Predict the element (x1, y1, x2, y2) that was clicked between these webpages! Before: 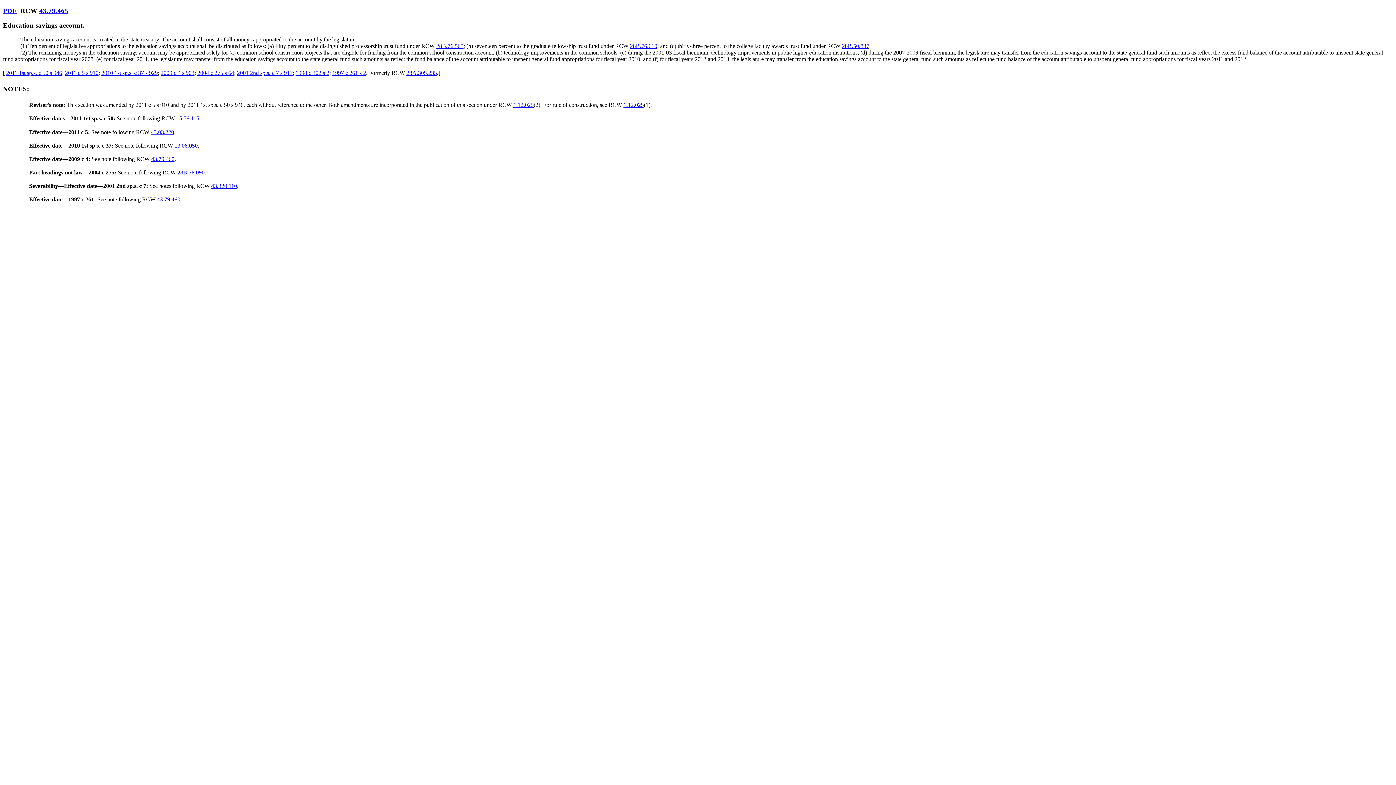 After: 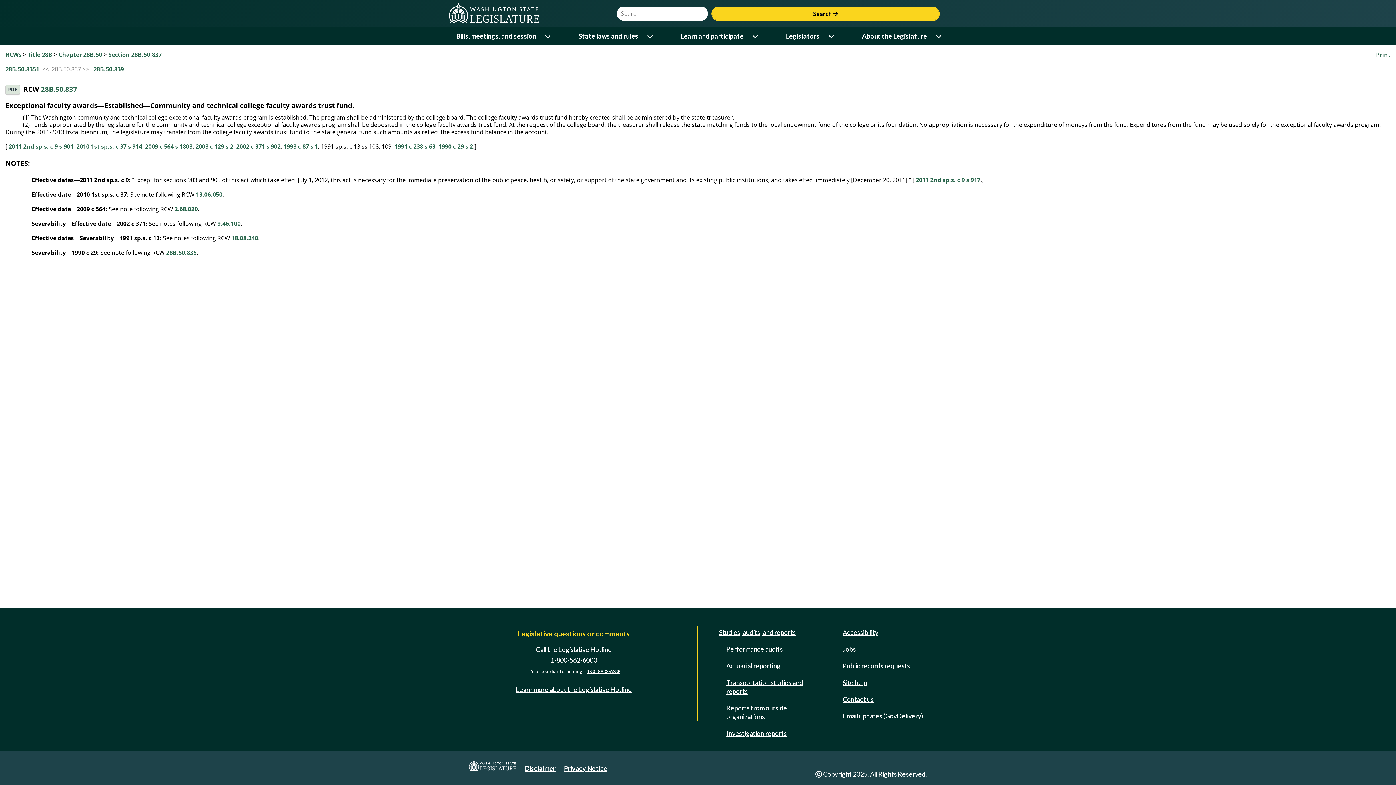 Action: label: 28B.50.837 bbox: (842, 42, 869, 49)